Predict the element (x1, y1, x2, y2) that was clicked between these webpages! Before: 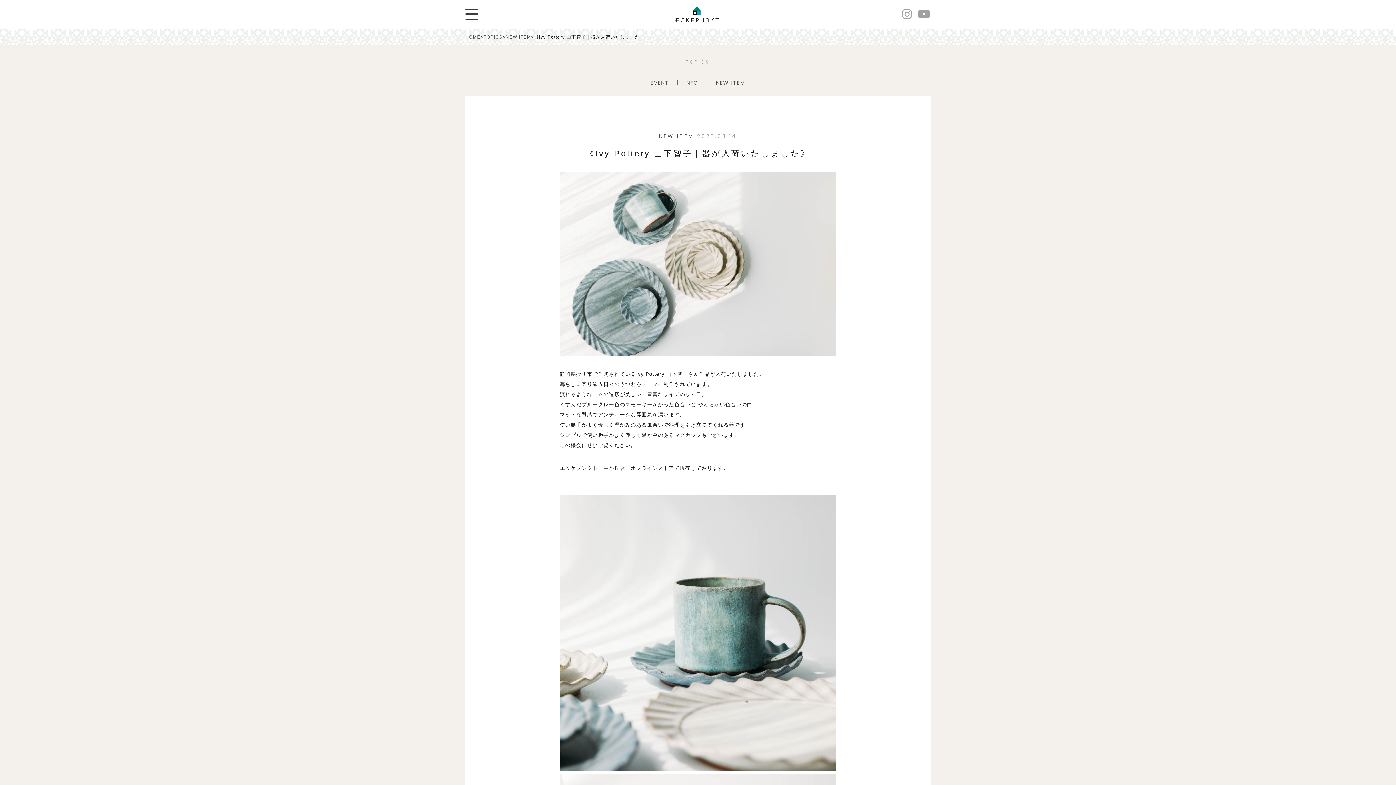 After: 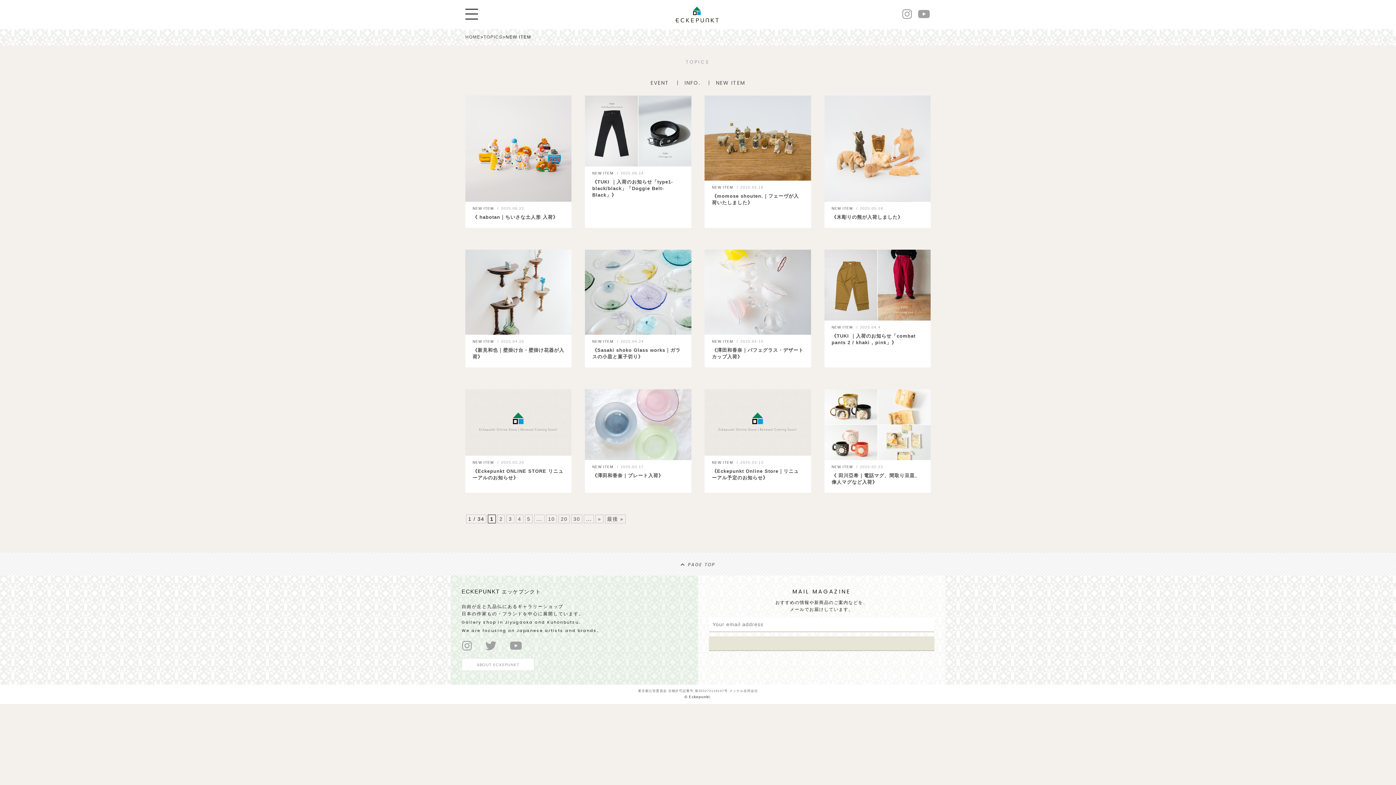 Action: label: NEW ITEM bbox: (659, 132, 694, 140)